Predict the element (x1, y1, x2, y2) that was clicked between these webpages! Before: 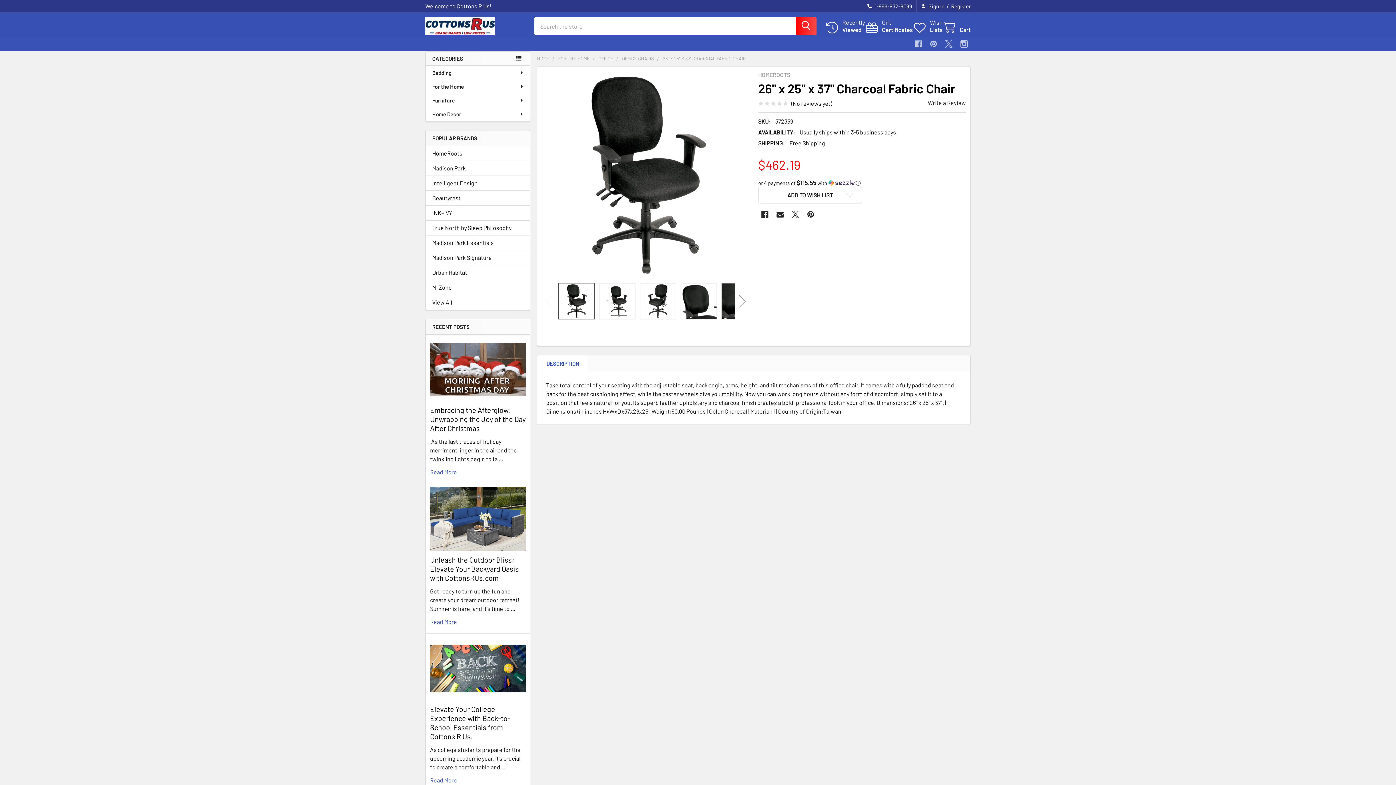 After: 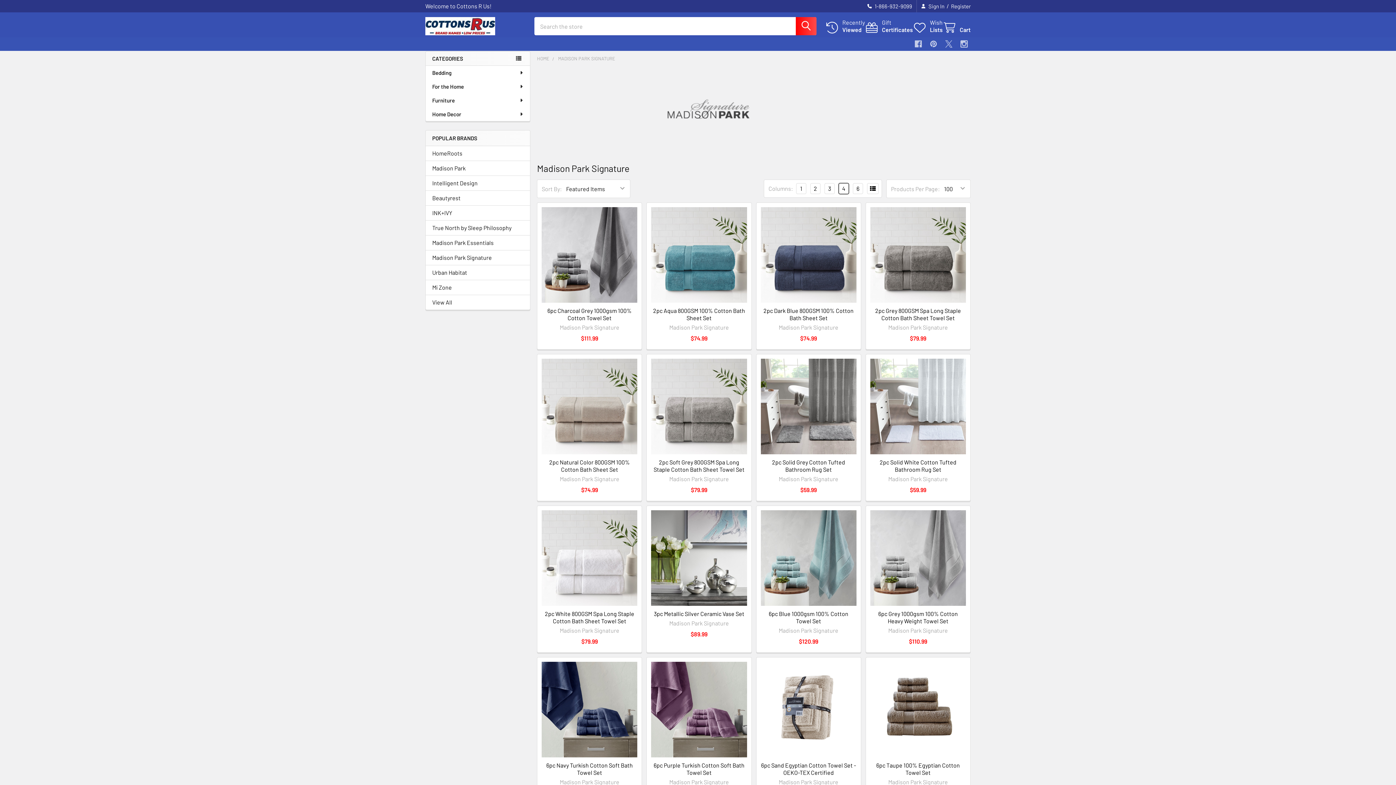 Action: bbox: (432, 253, 523, 262) label: Madison Park Signature